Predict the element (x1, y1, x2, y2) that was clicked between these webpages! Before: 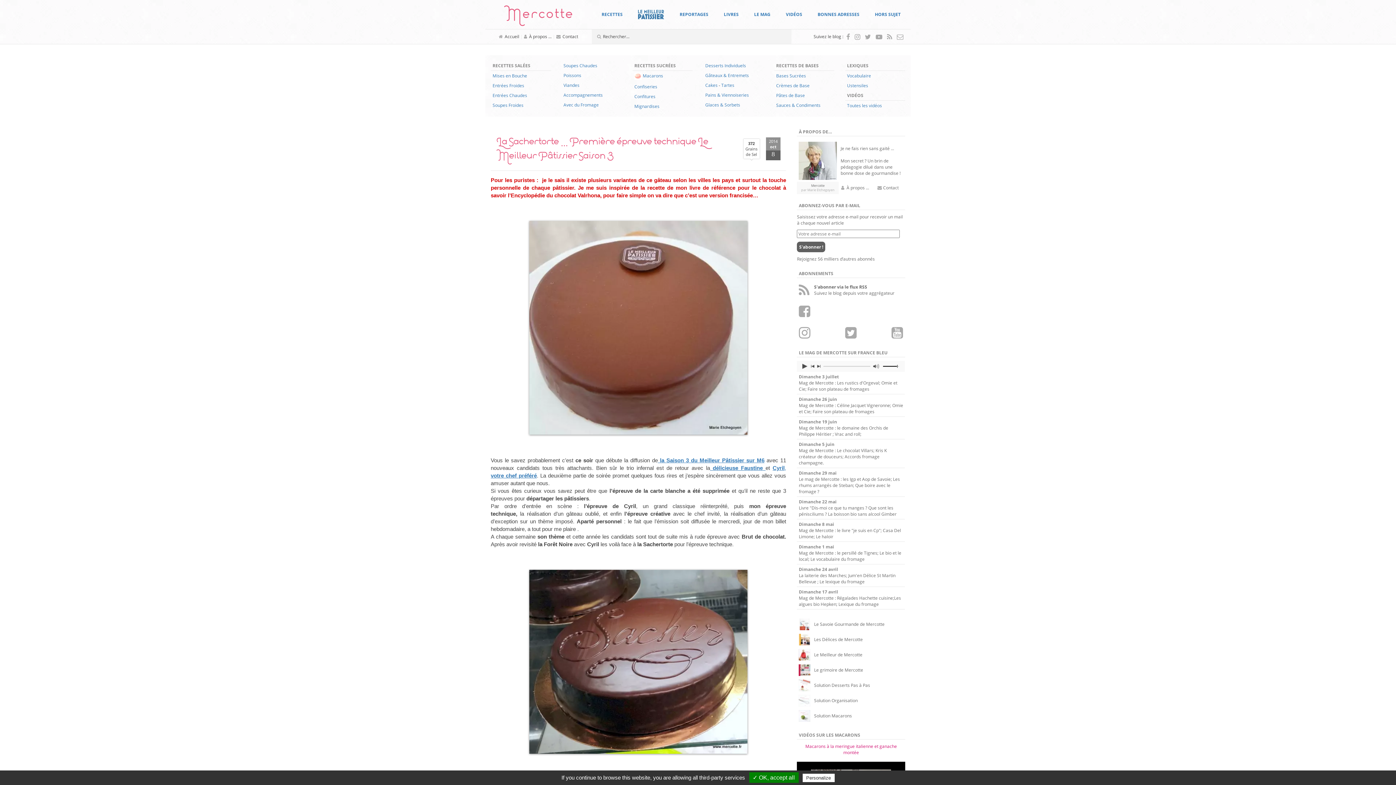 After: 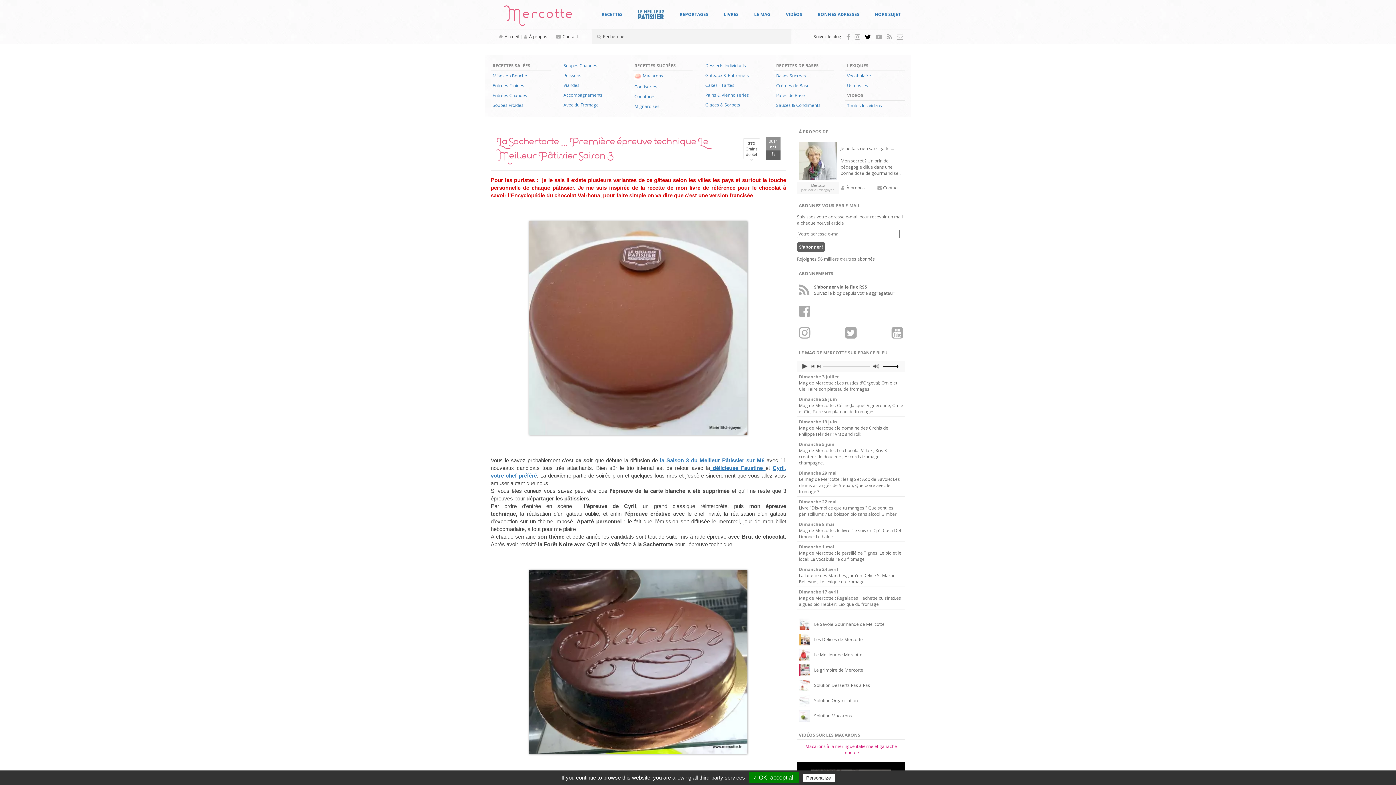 Action: bbox: (863, 33, 873, 39)